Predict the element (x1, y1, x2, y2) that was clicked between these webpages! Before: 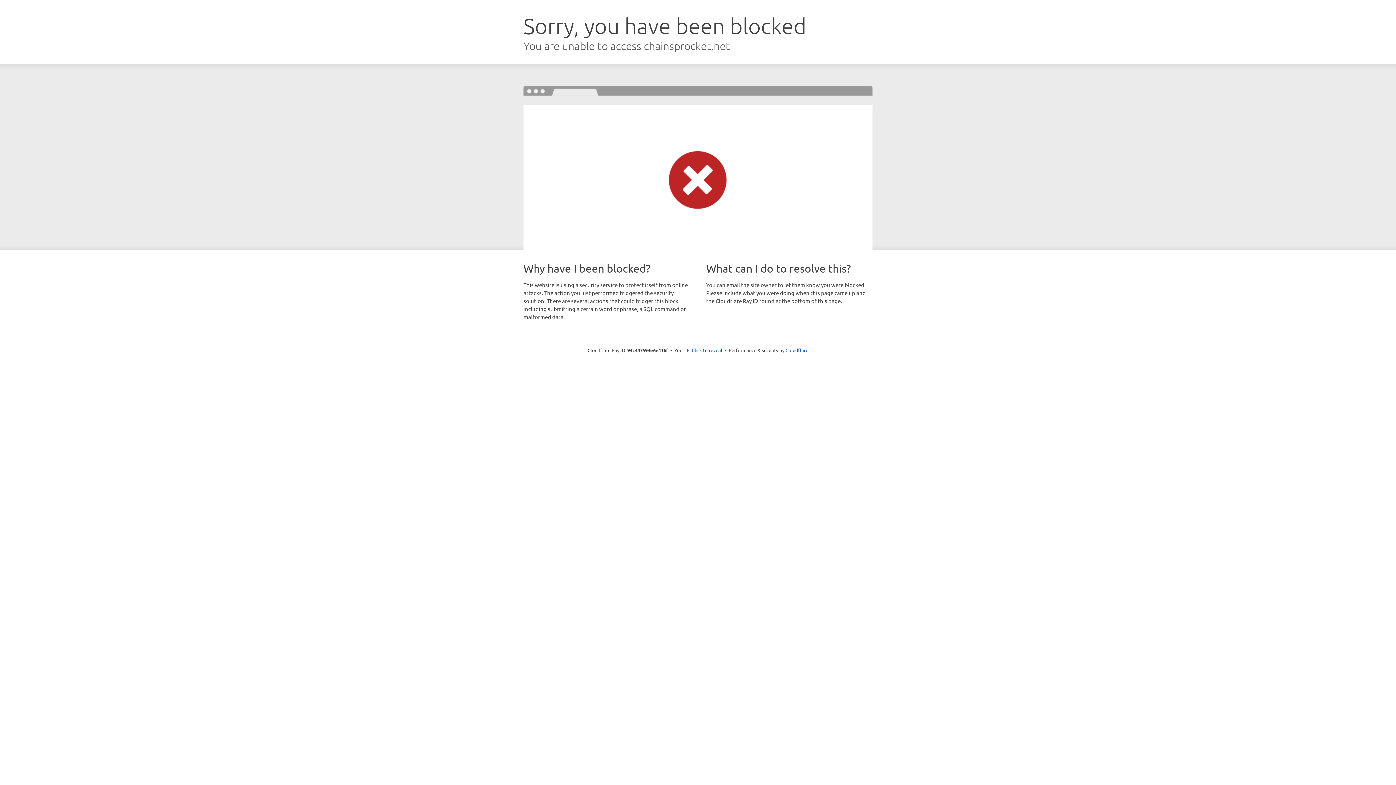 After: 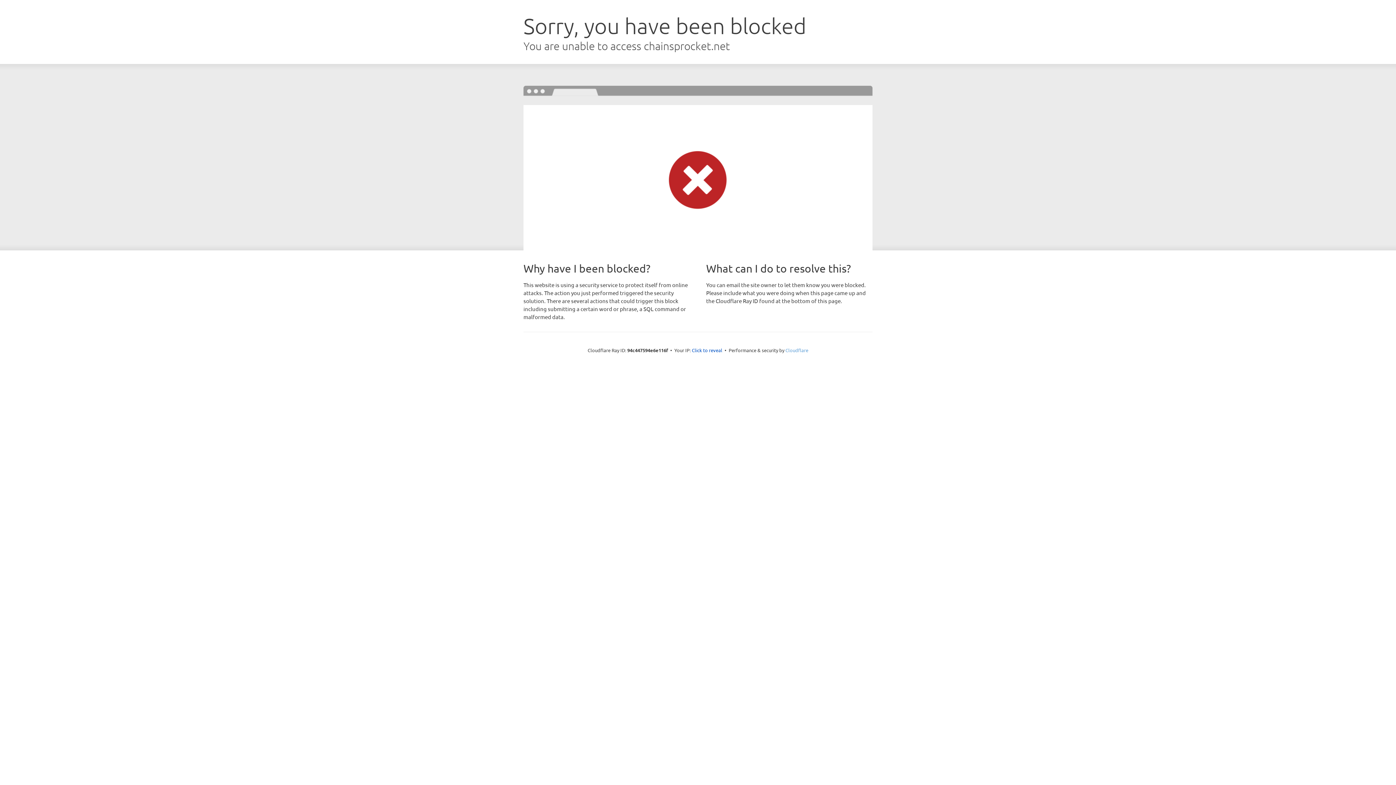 Action: label: Cloudflare bbox: (785, 347, 808, 353)